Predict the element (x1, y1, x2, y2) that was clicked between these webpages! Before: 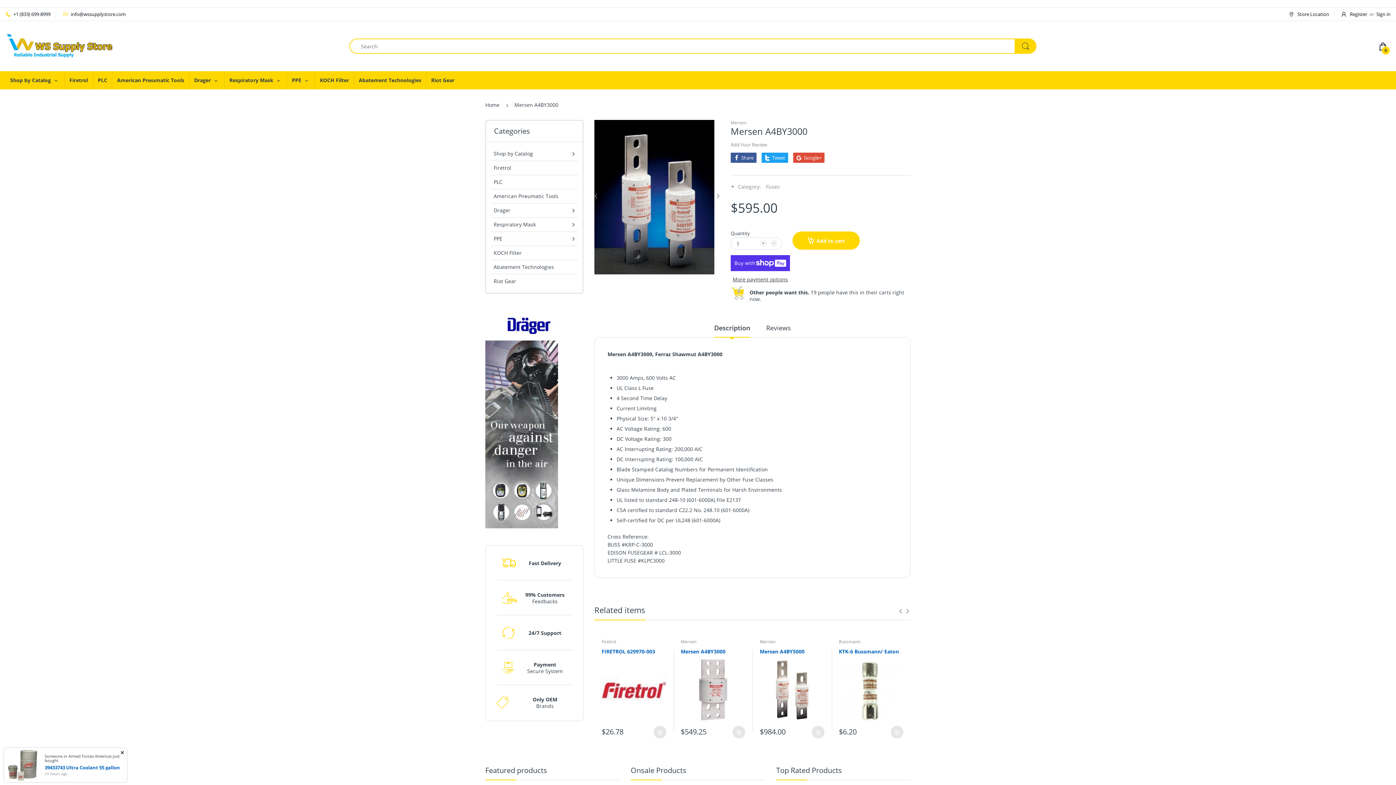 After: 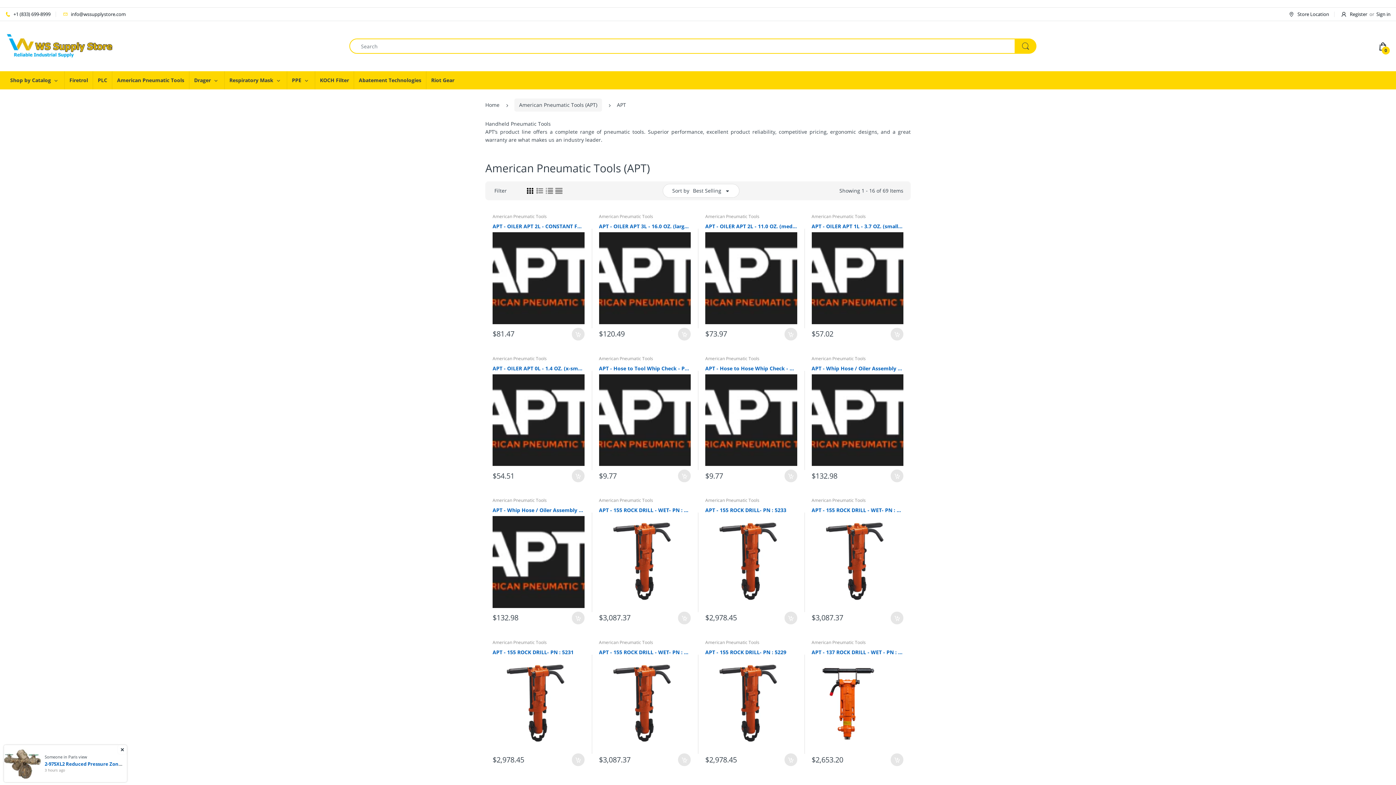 Action: label: American Pneumatic Tools bbox: (490, 192, 578, 200)